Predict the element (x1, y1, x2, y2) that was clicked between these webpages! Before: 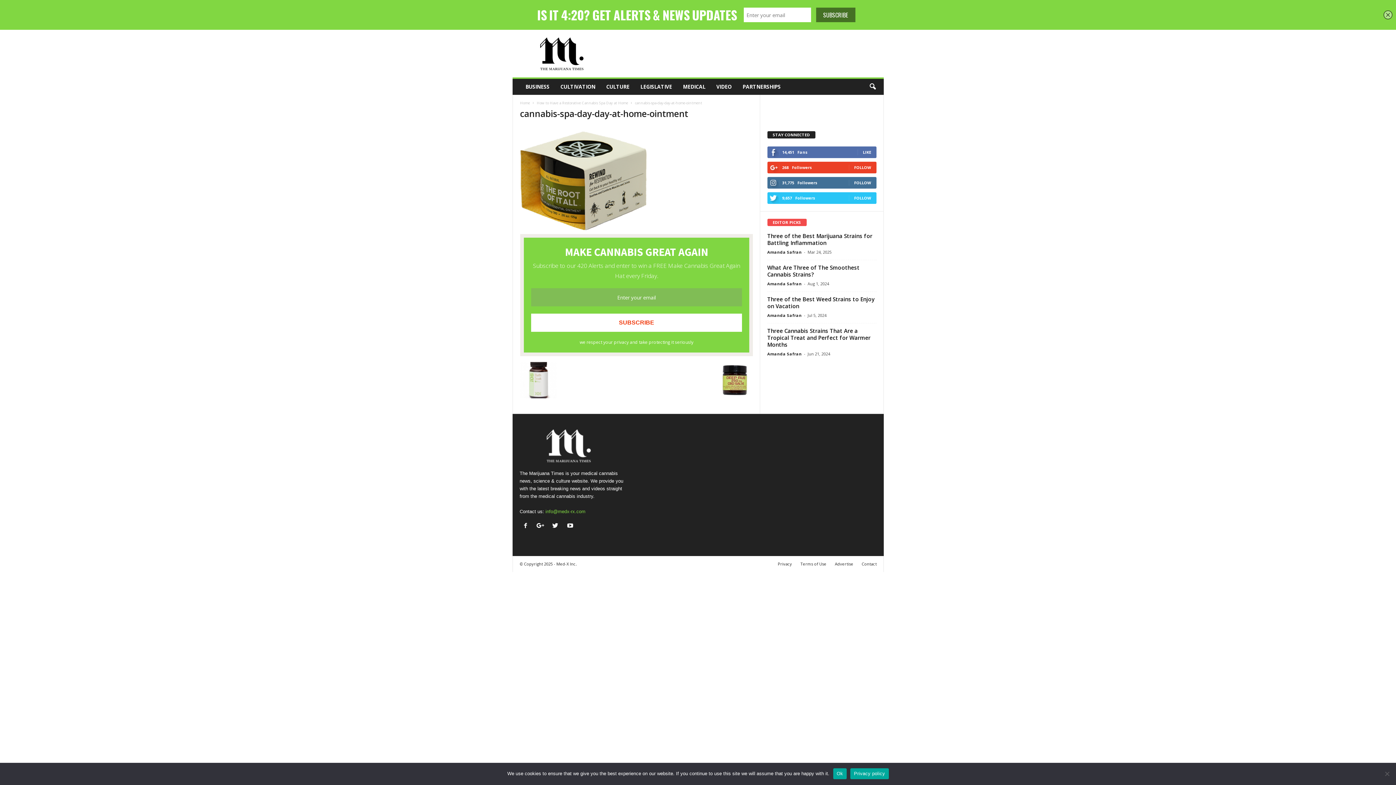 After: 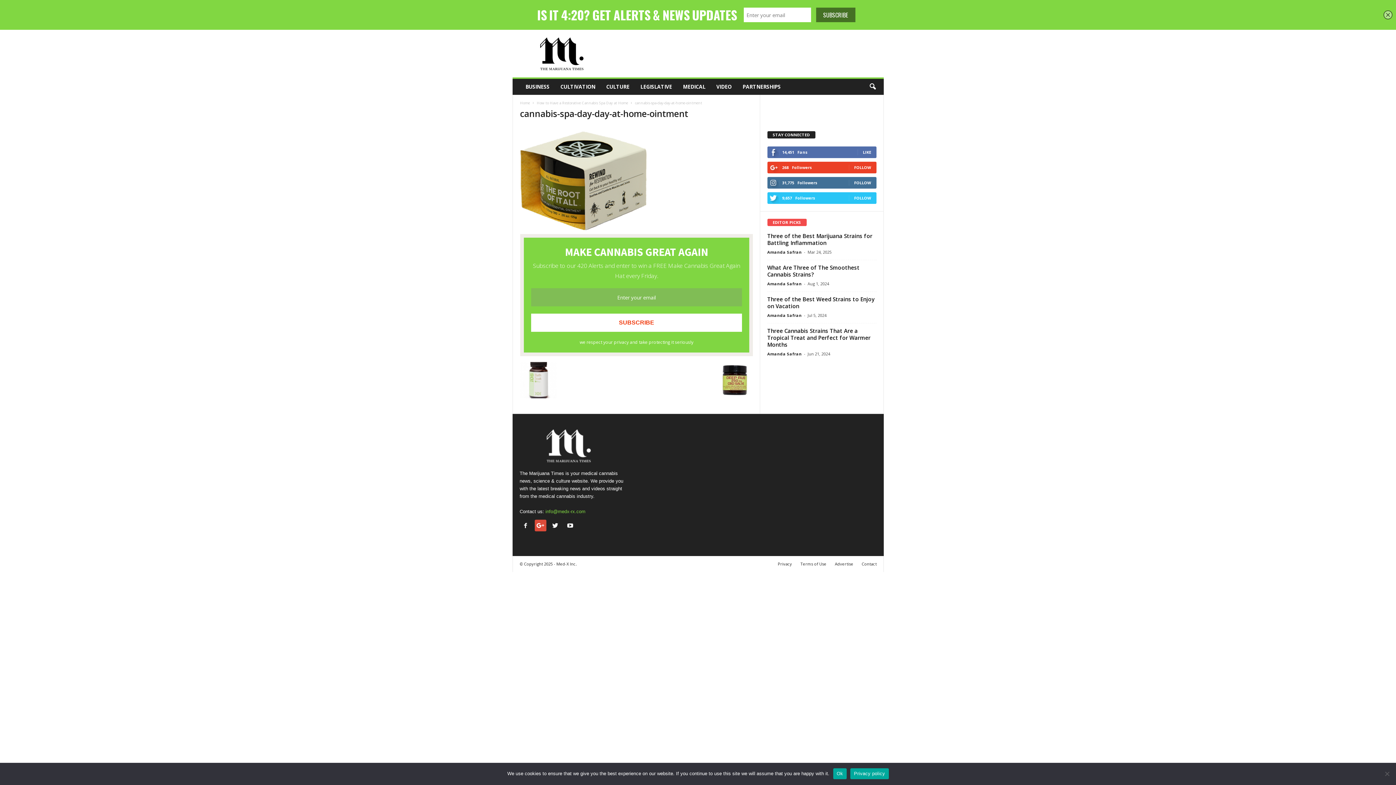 Action: label:   bbox: (534, 524, 549, 529)